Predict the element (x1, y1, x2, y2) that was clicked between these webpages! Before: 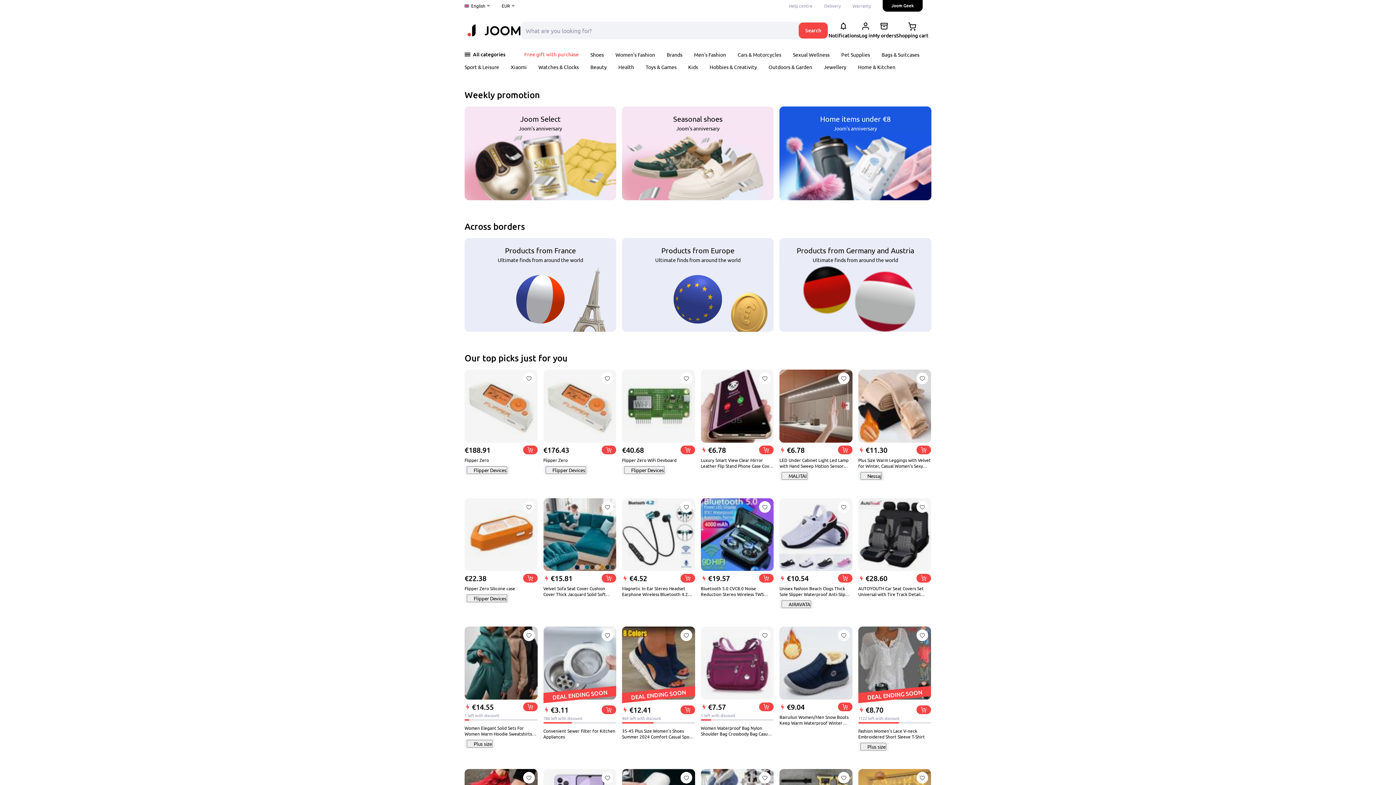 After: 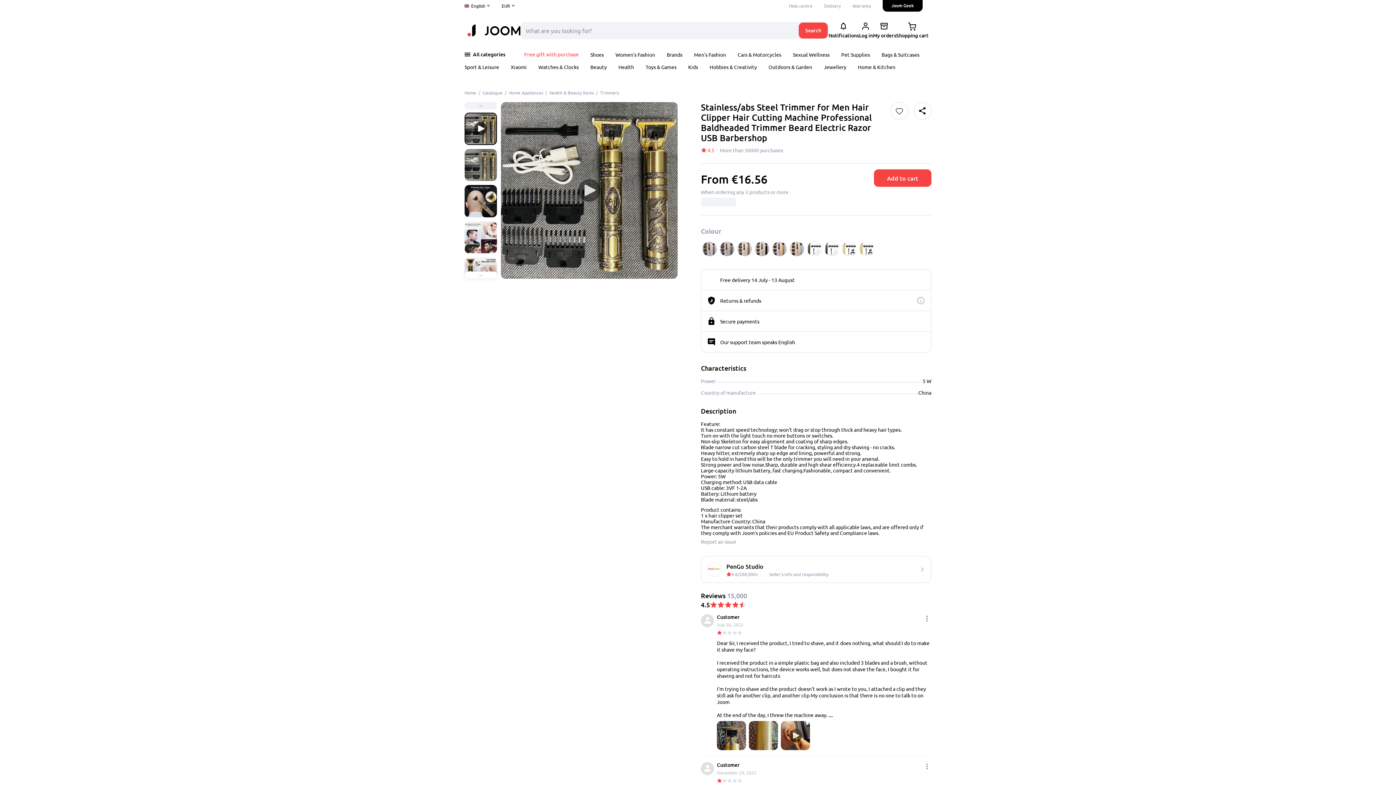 Action: bbox: (838, 772, 849, 783)